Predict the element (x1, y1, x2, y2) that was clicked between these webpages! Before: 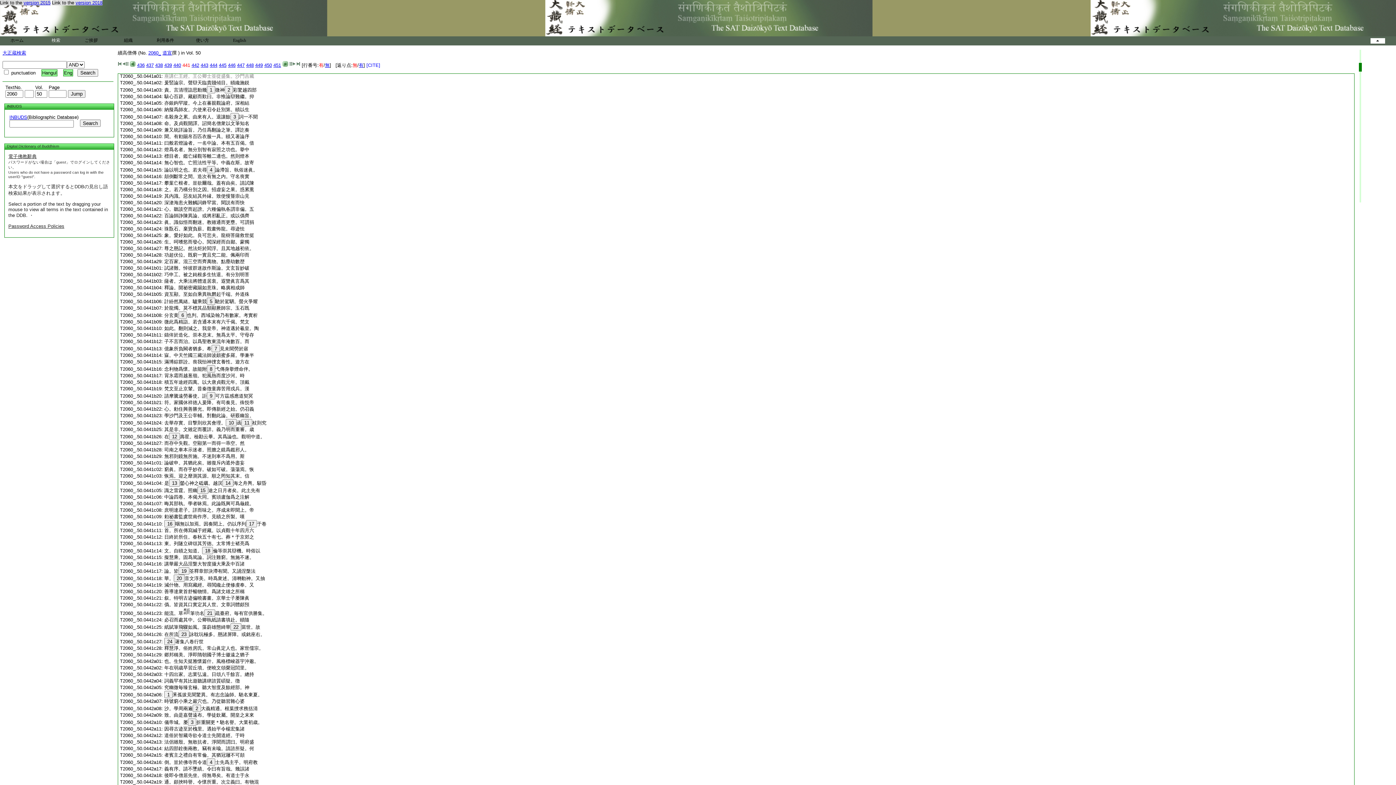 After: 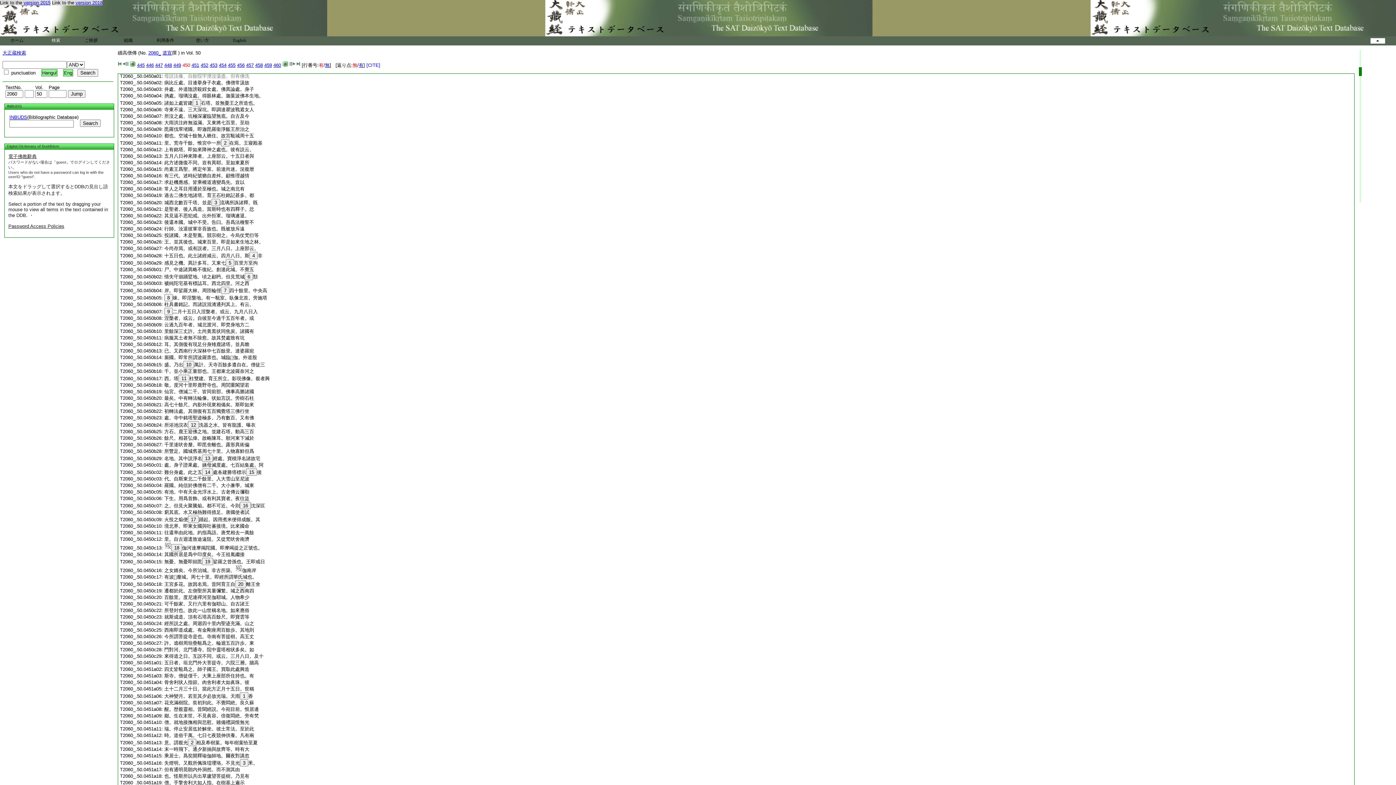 Action: label: 450 bbox: (264, 62, 272, 68)